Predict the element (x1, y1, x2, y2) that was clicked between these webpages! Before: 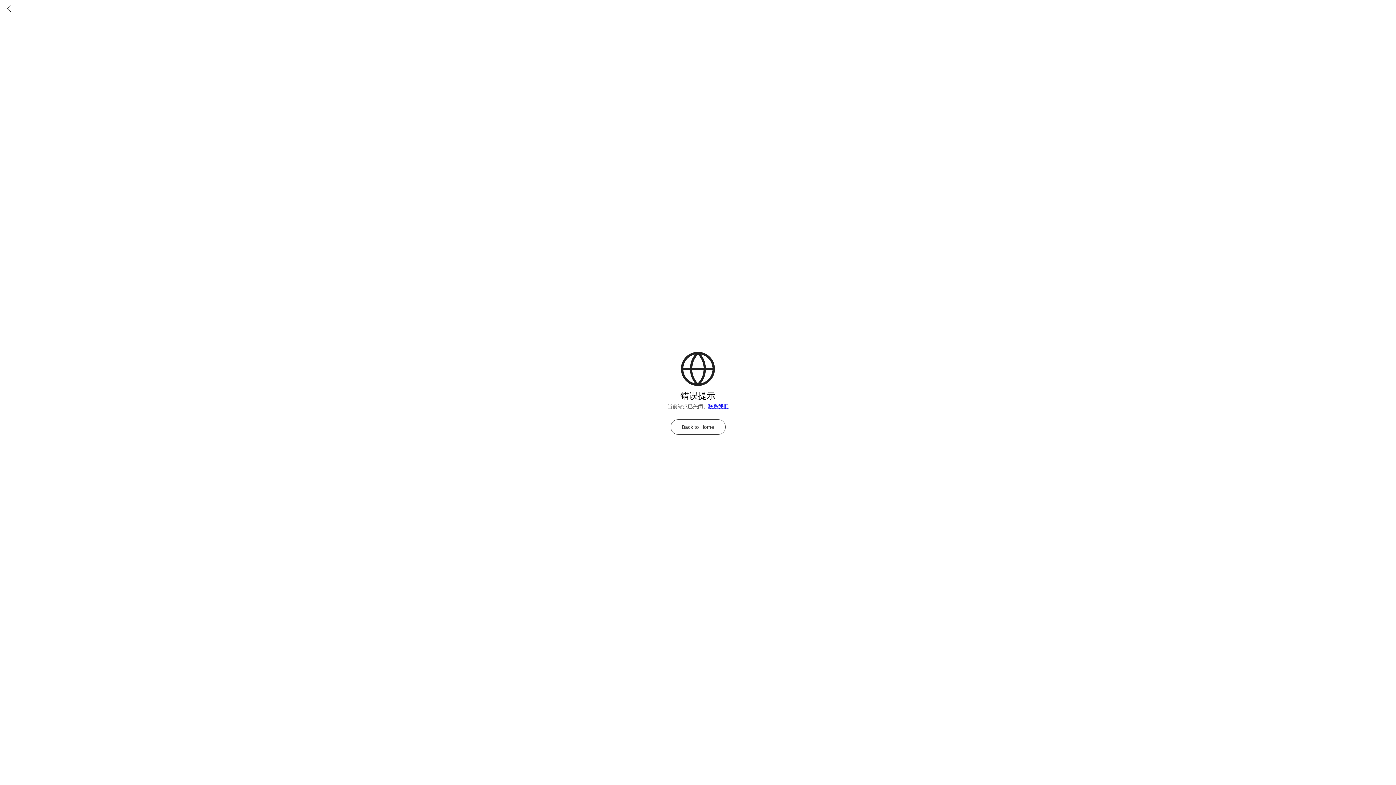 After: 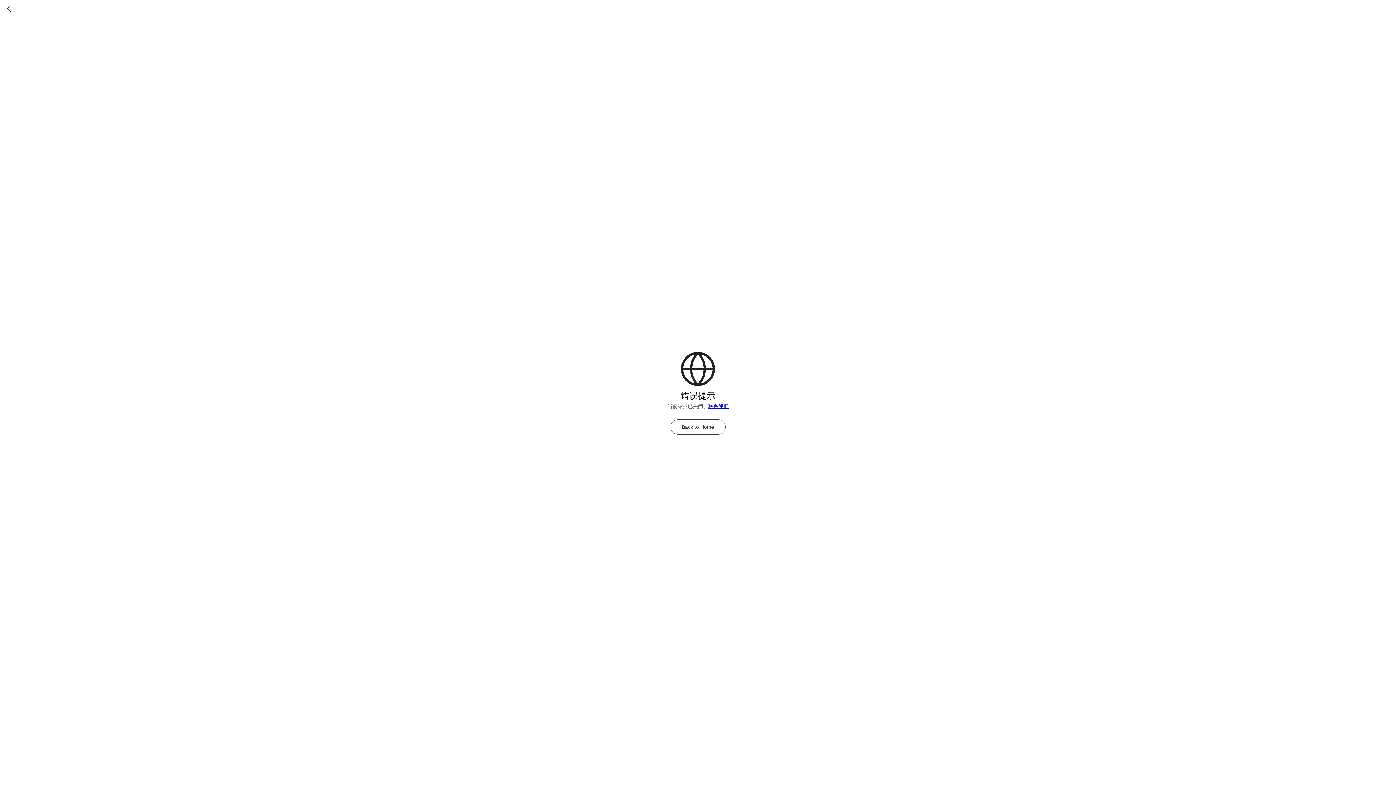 Action: bbox: (0, 0, 18, 18)